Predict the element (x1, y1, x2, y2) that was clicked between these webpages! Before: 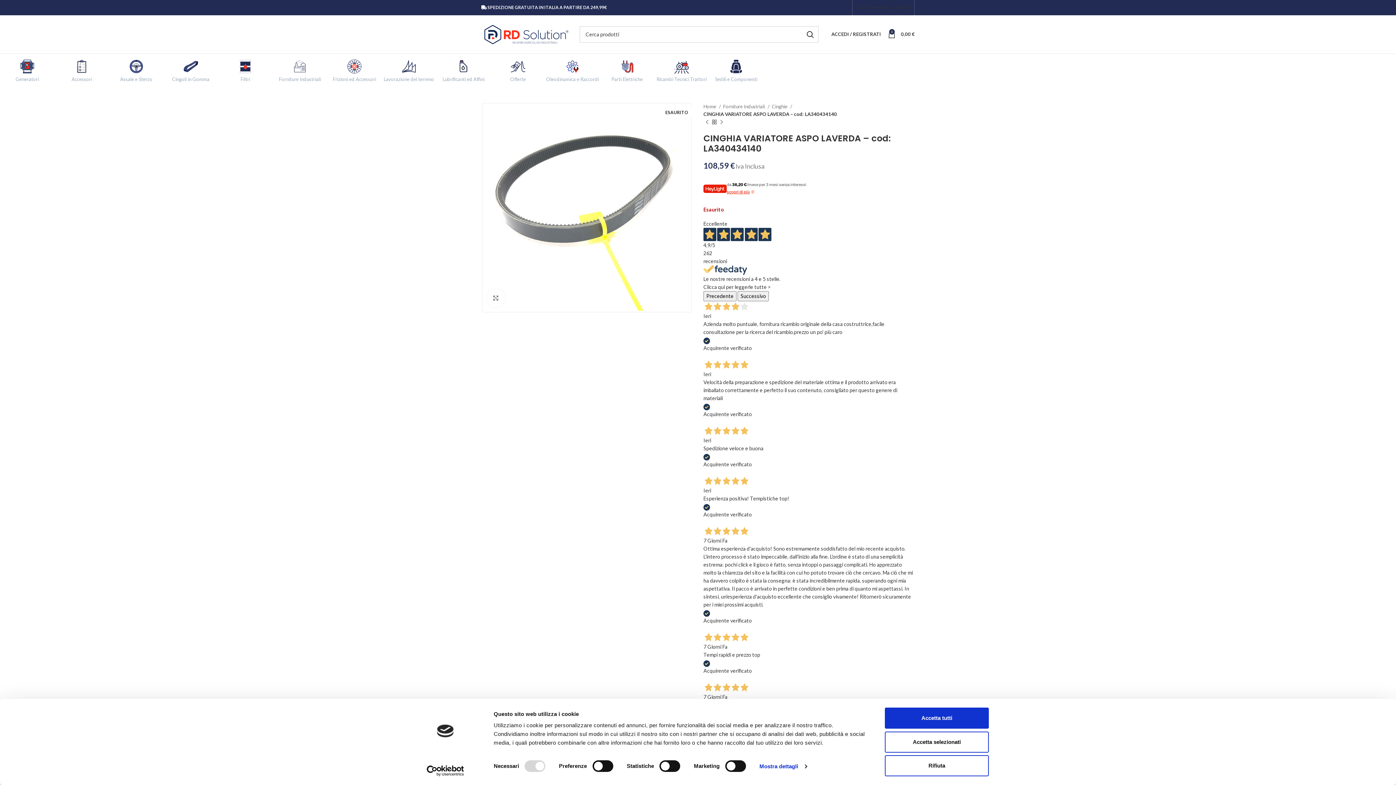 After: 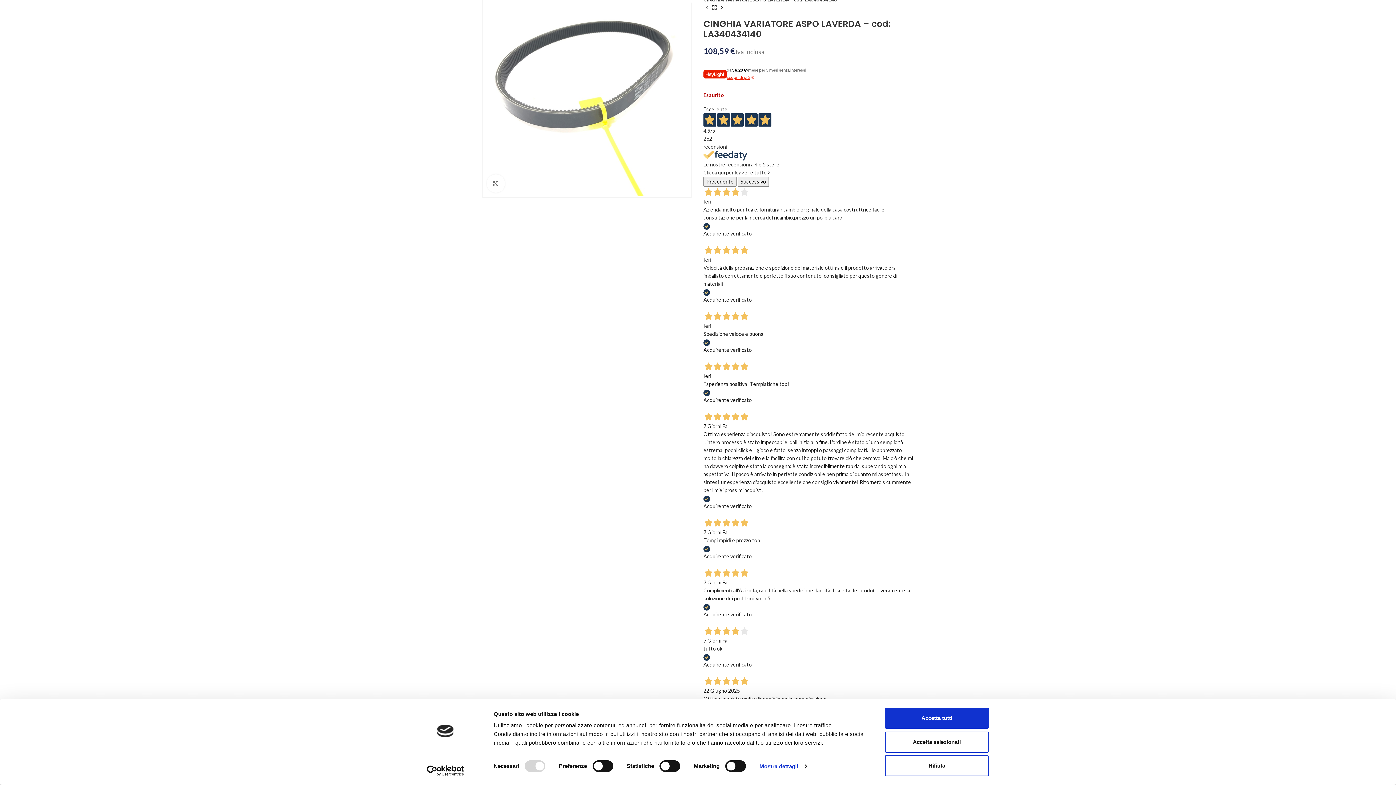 Action: label: Ieri
Azienda molto puntuale, fornitura ricambio originale della casa costruttrice,facile consultazione per la ricerca del ricambio,prezzo un po' più caro

Acquirente verificato

Ieri
Velocità della preparazione e spedizione del materiale ottima e il prodotto arrivato era imballato correttamente e perfetto il suo contenuto, consigliato per questo genere di materiali

Acquirente verificato

Ieri
Spedizione veloce e buona

Acquirente verificato

Ieri
Esperienza positiva! Tempistiche top!

Acquirente verificato

7 Giorni Fa
Ottima esperienza d'acquisto! Sono estremamente soddisfatto del mio recente acquisto. L'intero processo è stato impeccabile, dall'inizio alla fine. L'ordine è stato di una semplicità estrema: pochi click e il gioco è fatto, senza intoppi o passaggi complicati. Ho apprezzato molto la chiarezza del sito e la facilità con cui ho potuto trovare ciò che cercavo. Ma ciò che mi ha davvero colpito è stata la consegna: è stata incredibilmente rapida, superando ogni mia aspettativa. Il pacco è arrivato in perfette condizioni e ben prima di quanto mi aspettassi. In sintesi, un'esperienza d'acquisto eccellente che consiglio vivamente! Ritornerò sicuramente per i miei prossimi acquisti.

Acquirente verificato

7 Giorni Fa
Tempi rapidi e prezzo top

Acquirente verificato

7 Giorni Fa
Complimenti all'Azienda, rapidità nella spedizione, facilità di scelta dei prodotti, veramente la soluzione dei problemi, voto 5

Acquirente verificato

7 Giorni Fa
tutto ok

Acquirente verificato

22 Giugno 2025
Ottimo acquisto molto disponibile nella comunicazione

Acquirente verificato

19 Giugno 2025
La società è molto valida , Anche se non sono riuscito a parlare con loro sono stati molto veloci nel preparare l'ordine e spedire. Consiglio a tutti di acquistare ricambi su RD SOLUTION.

Acquirente verificato bbox: (703, 301, 914, 900)